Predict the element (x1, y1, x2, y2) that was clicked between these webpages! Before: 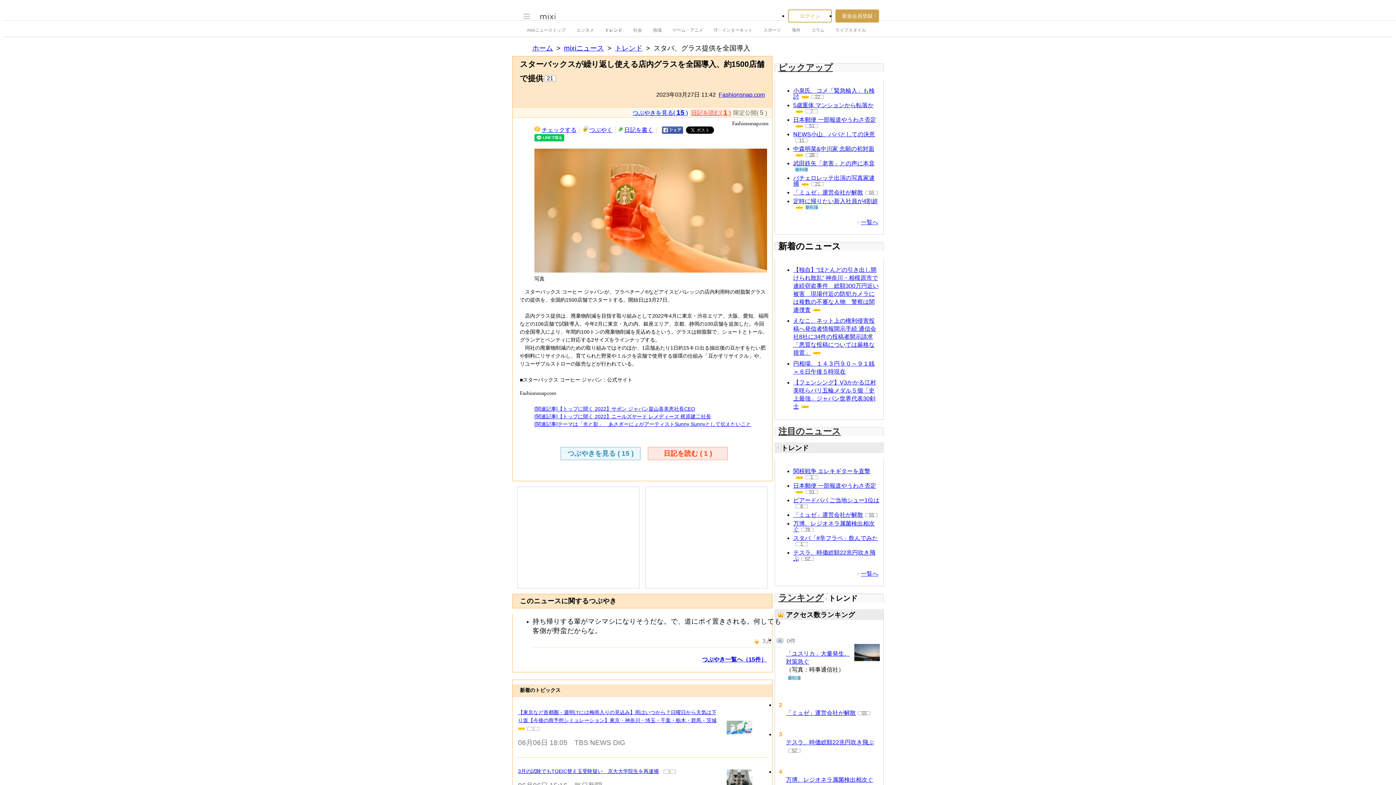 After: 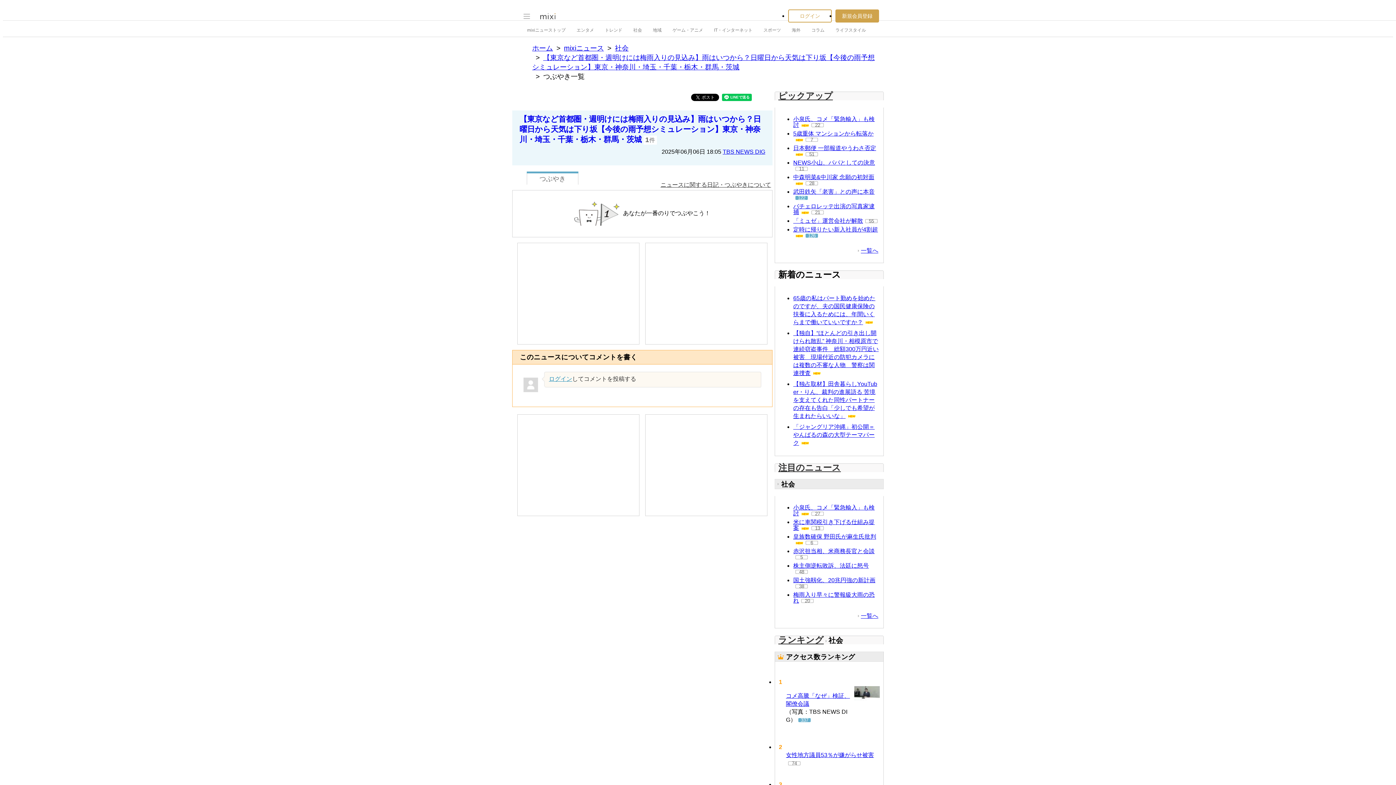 Action: bbox: (527, 727, 539, 731) label: 記事のつぶやき一覧へ